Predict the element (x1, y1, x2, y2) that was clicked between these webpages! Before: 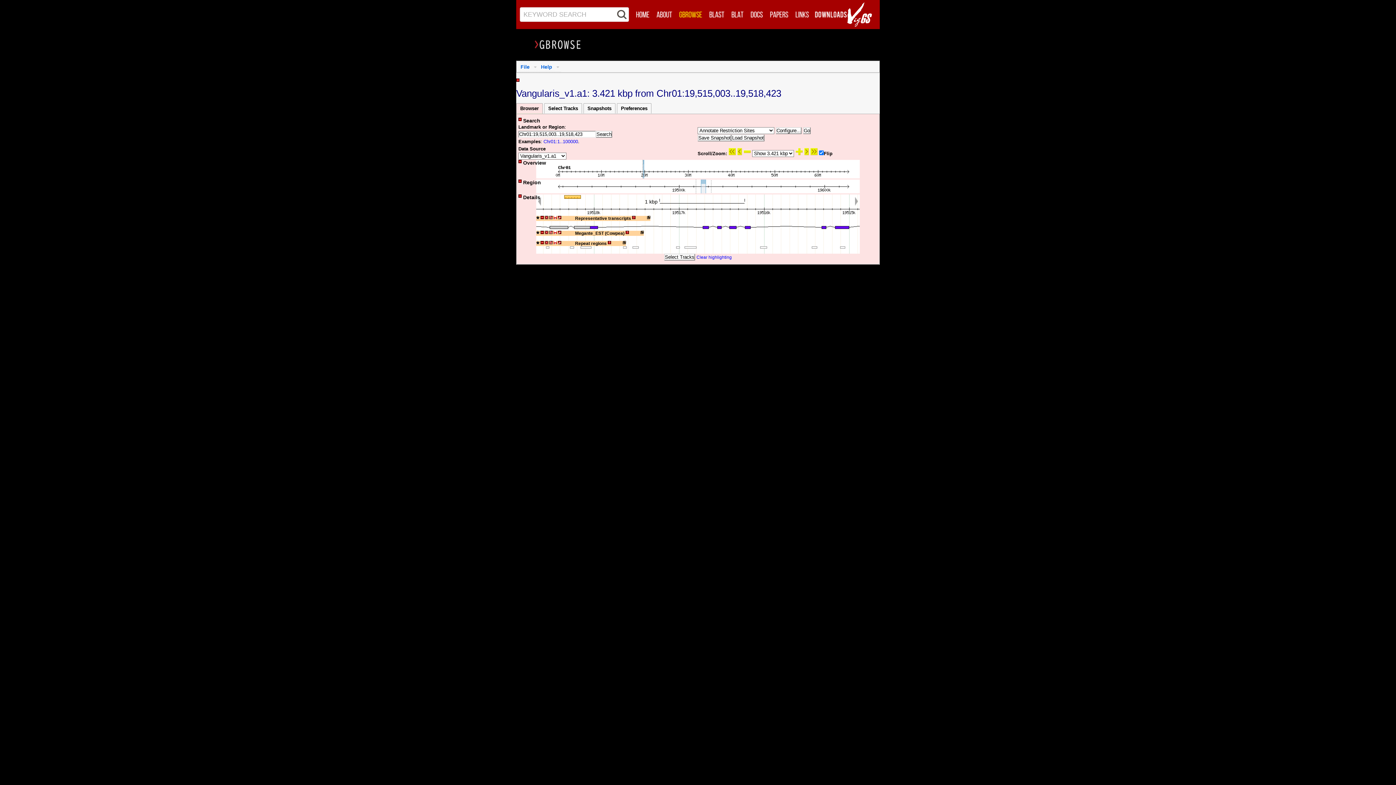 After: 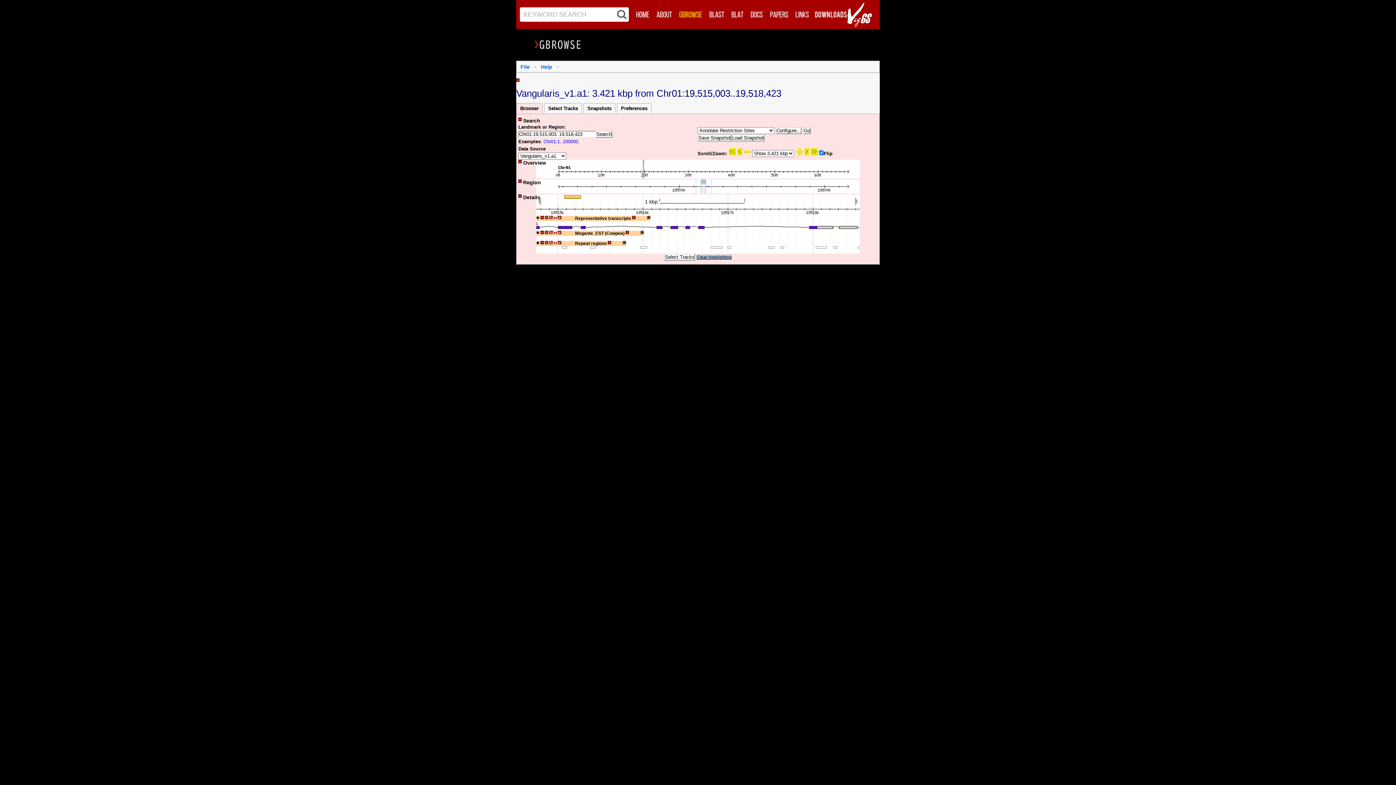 Action: label: Clear highlighting bbox: (696, 254, 732, 260)